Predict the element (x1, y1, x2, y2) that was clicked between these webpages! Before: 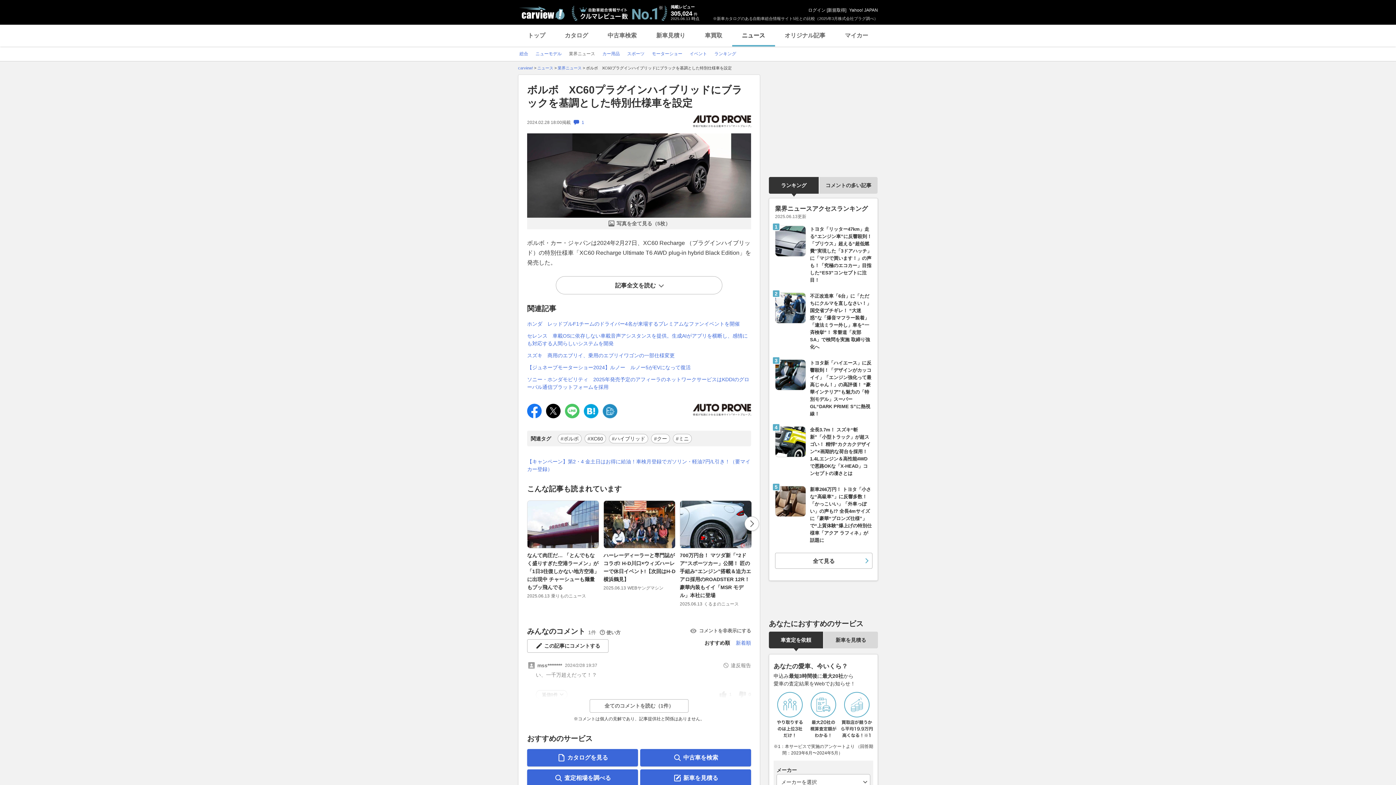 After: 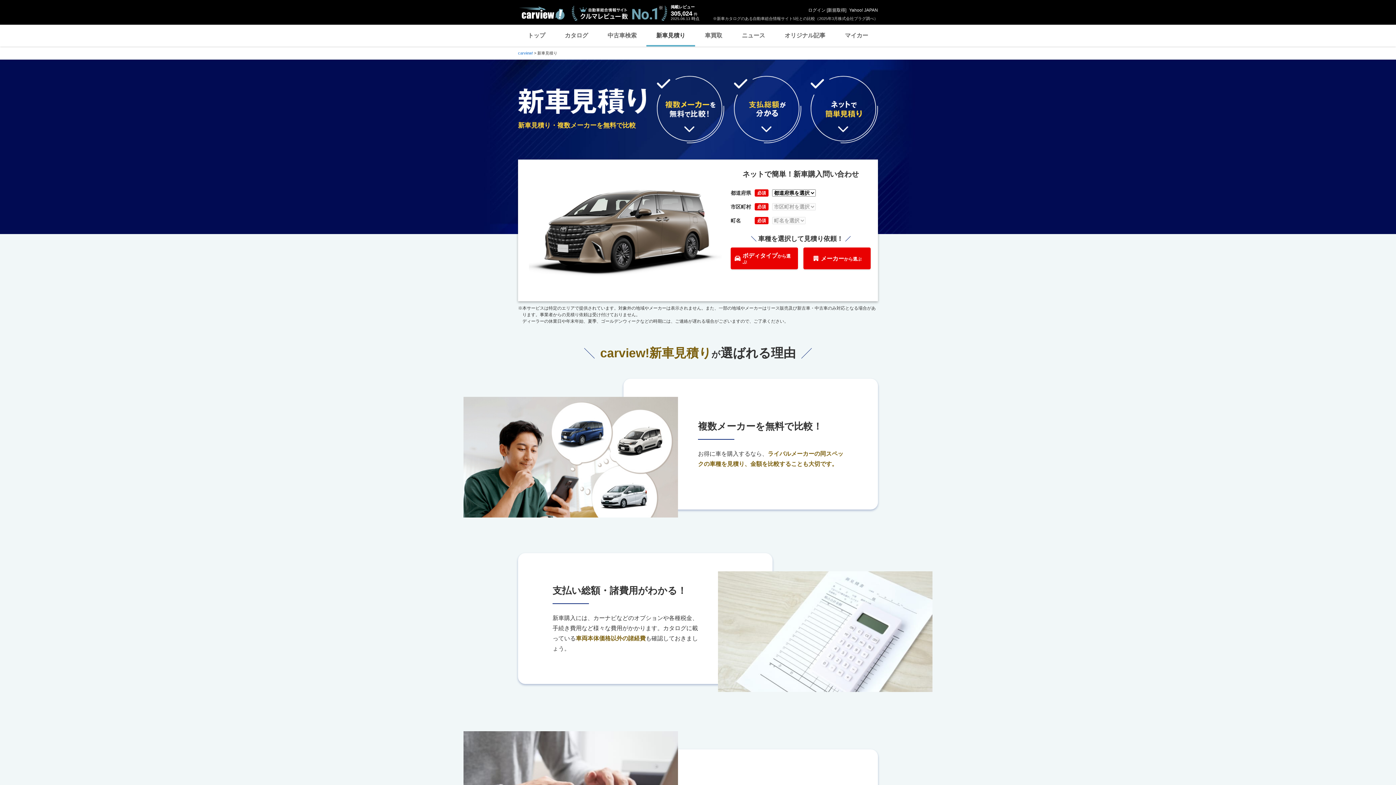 Action: bbox: (640, 769, 751, 787) label: 新車を見積る